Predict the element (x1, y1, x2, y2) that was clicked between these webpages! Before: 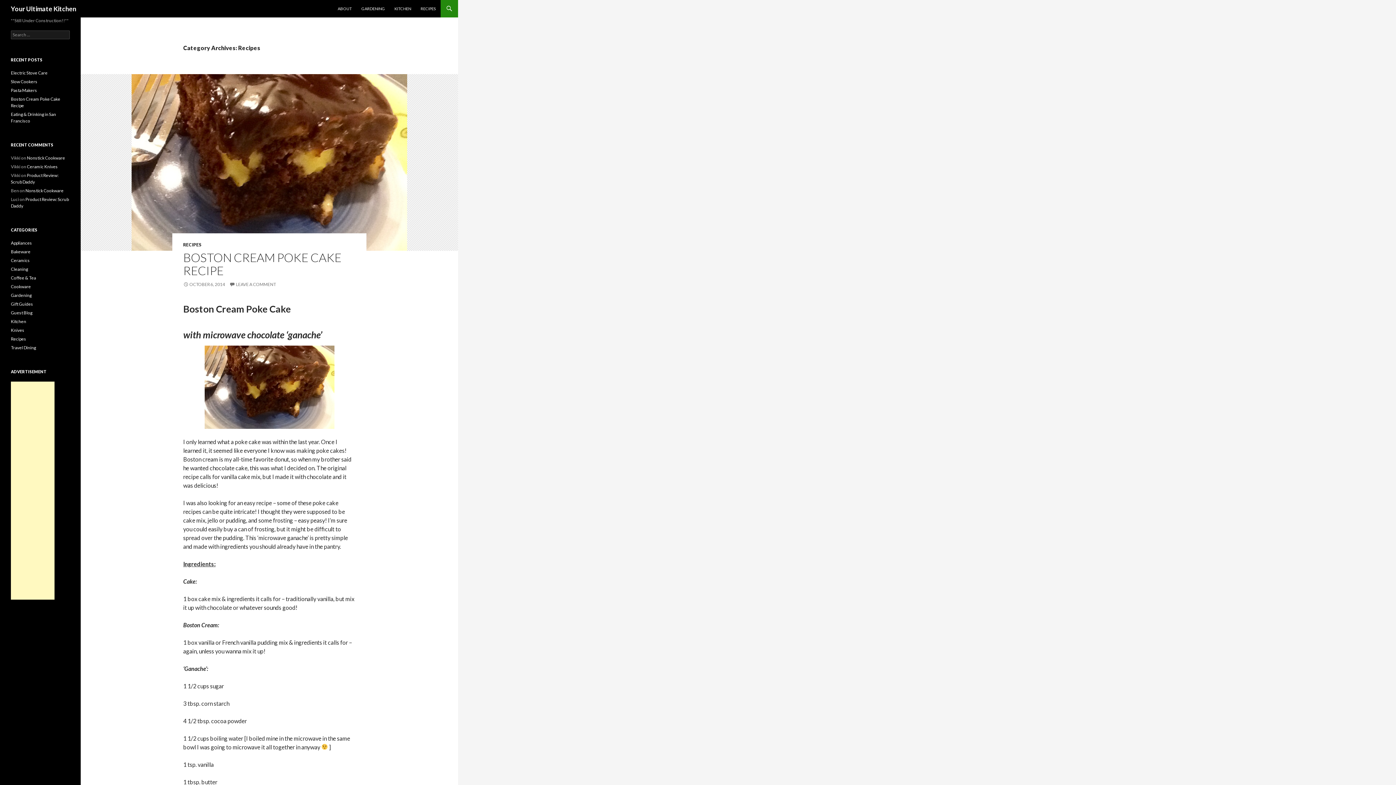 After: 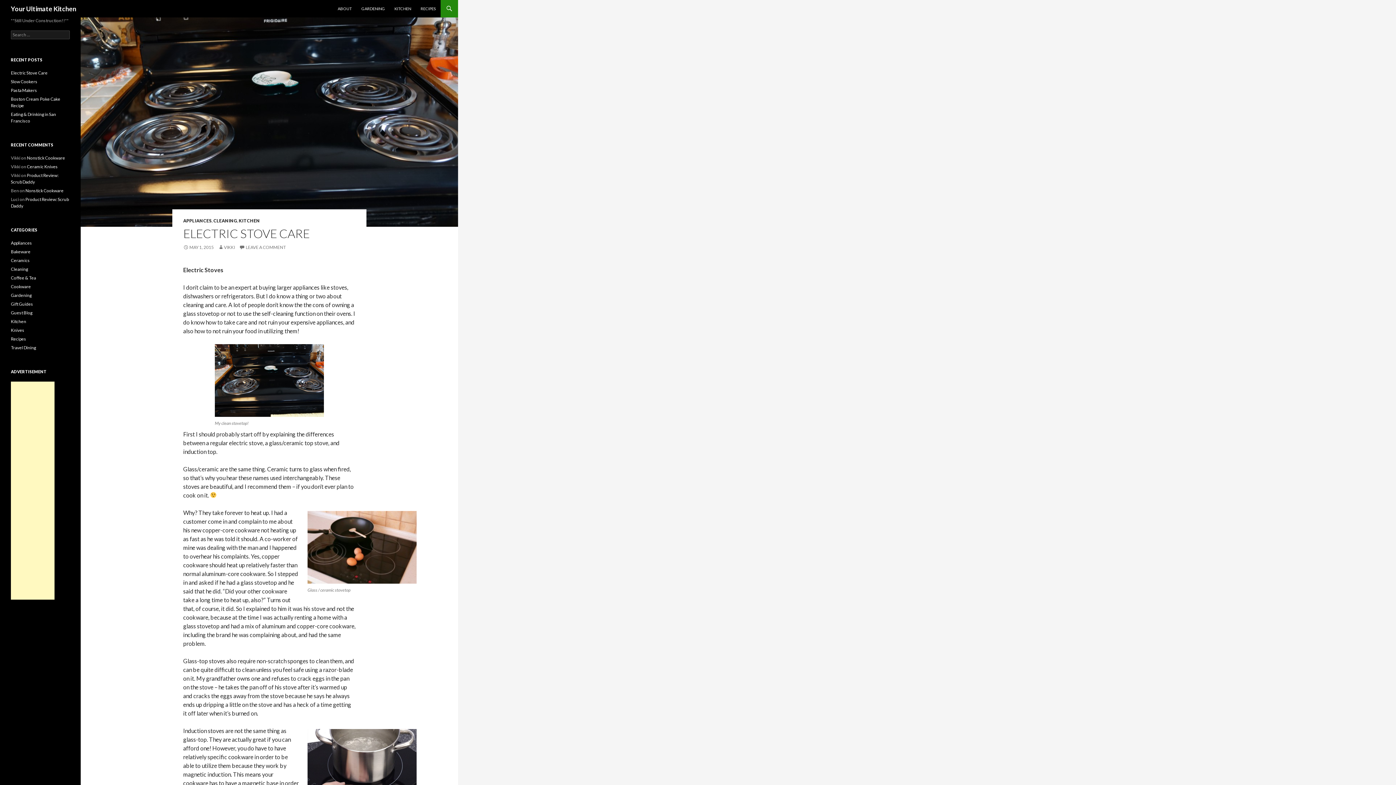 Action: label: Electric Stove Care bbox: (10, 70, 47, 75)